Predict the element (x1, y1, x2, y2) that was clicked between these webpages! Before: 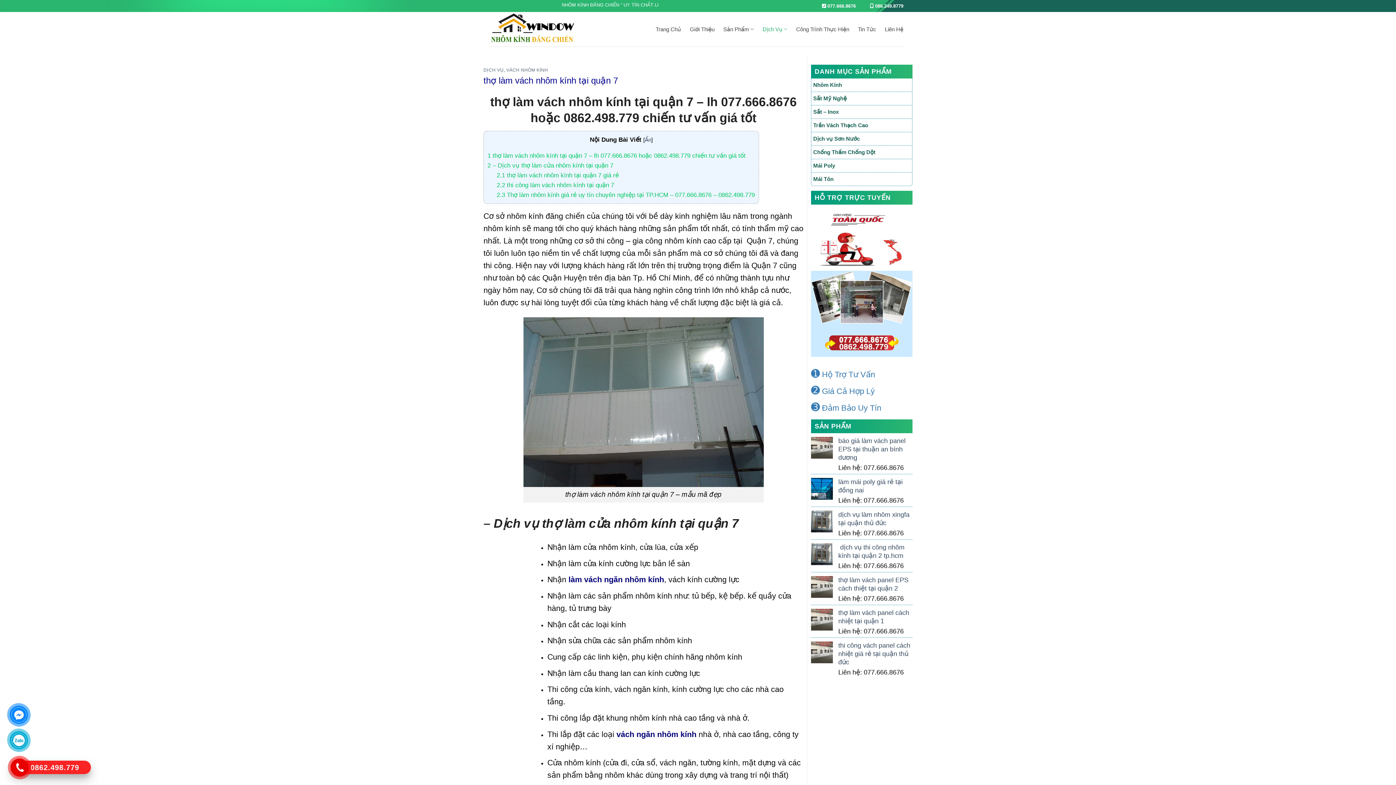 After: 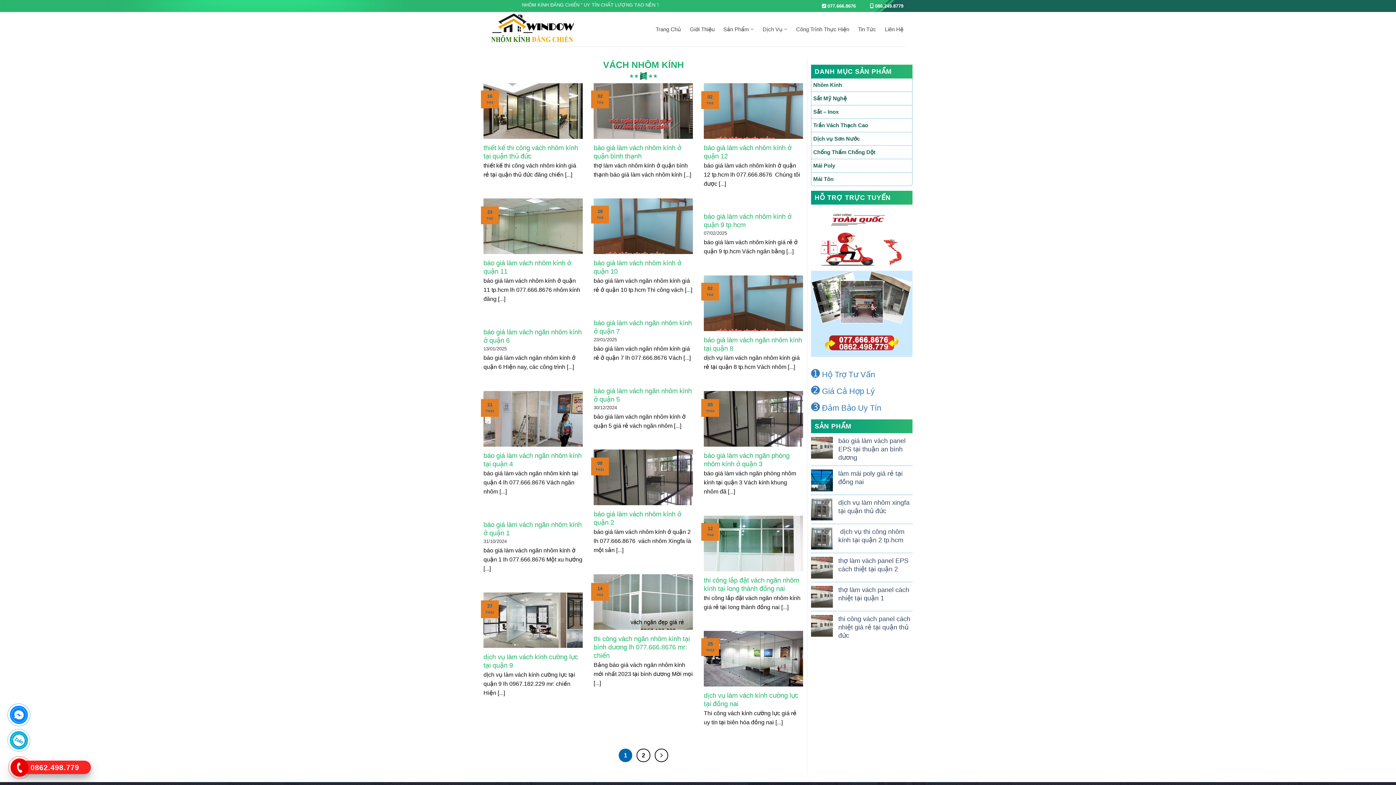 Action: bbox: (506, 67, 548, 72) label: VÁCH NHÔM KÍNH